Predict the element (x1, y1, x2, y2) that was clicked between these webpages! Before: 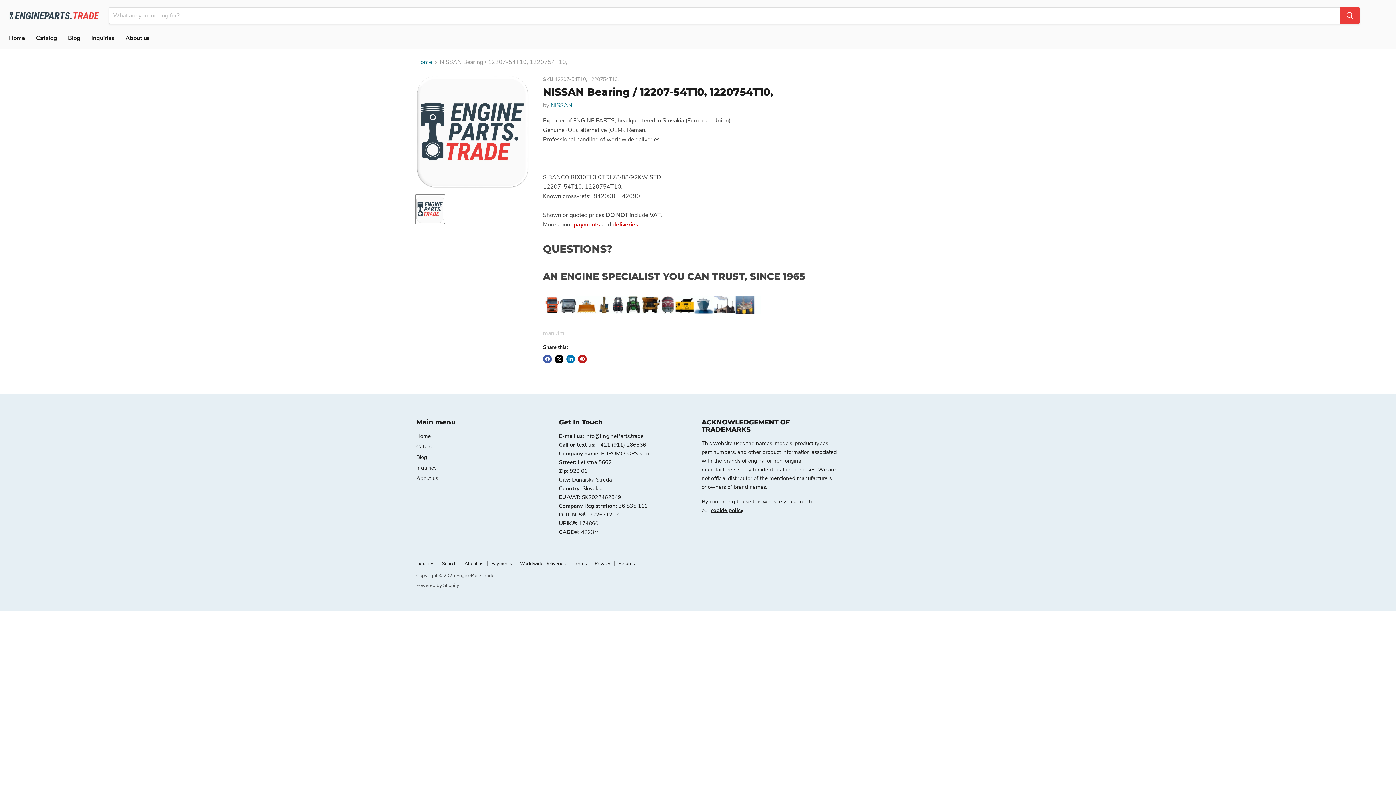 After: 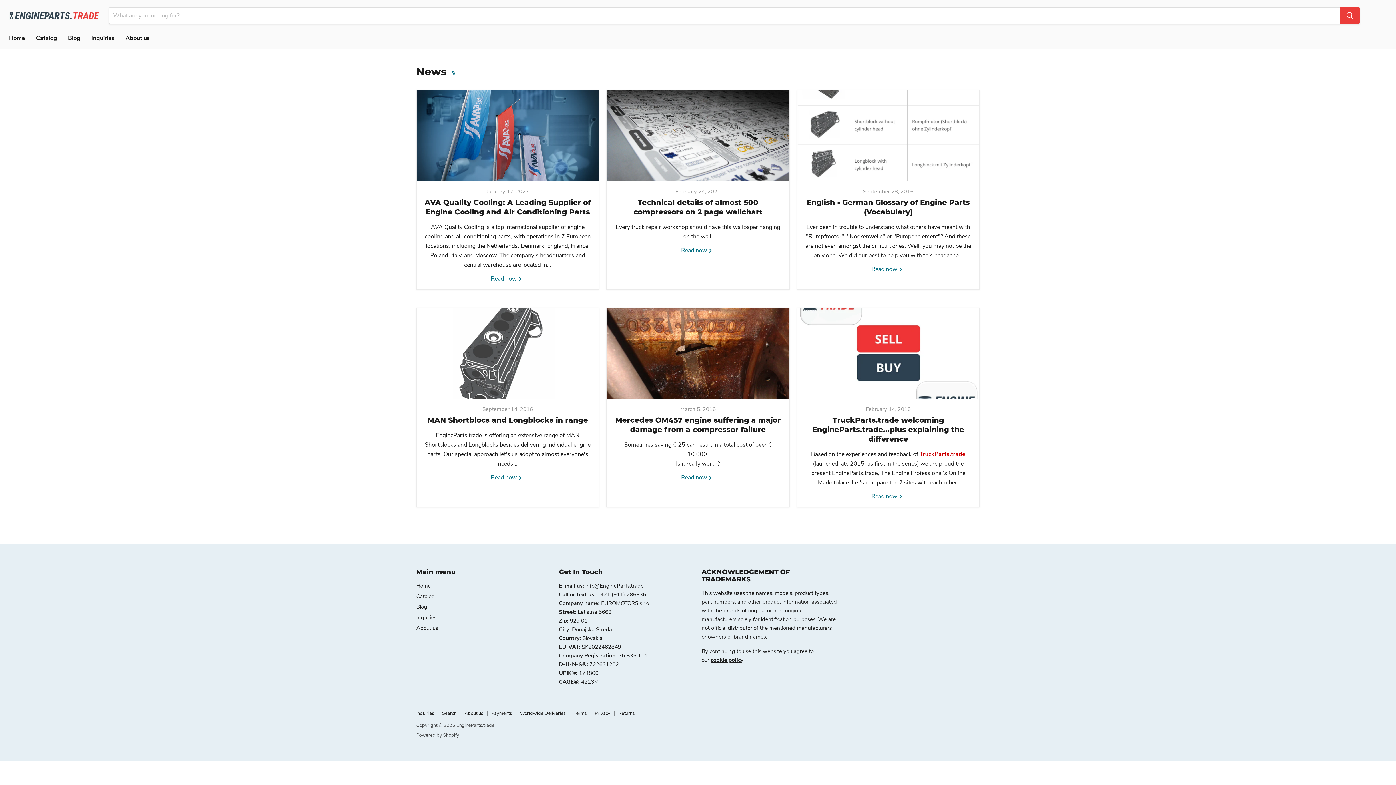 Action: bbox: (62, 30, 85, 45) label: Blog